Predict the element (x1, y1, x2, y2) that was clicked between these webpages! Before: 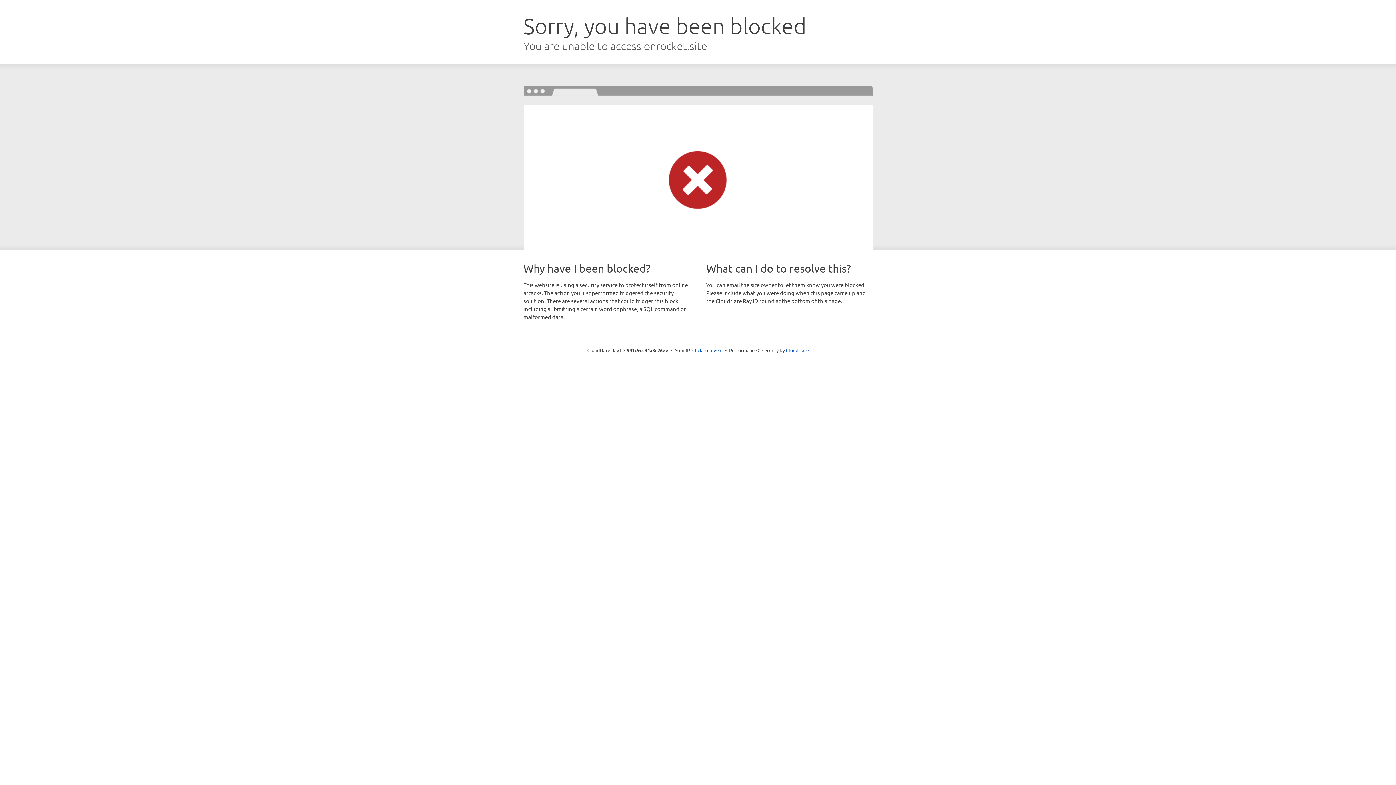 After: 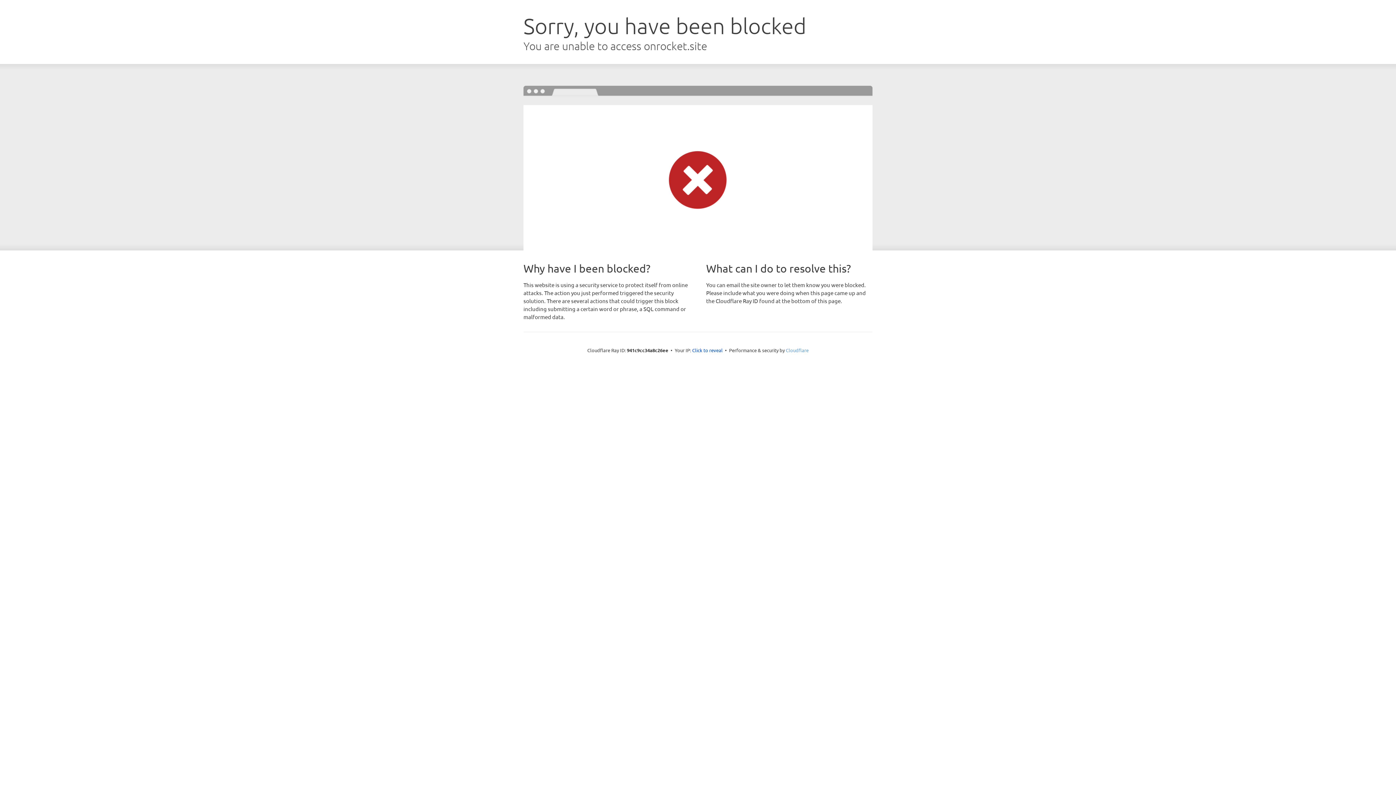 Action: bbox: (786, 347, 808, 353) label: Cloudflare